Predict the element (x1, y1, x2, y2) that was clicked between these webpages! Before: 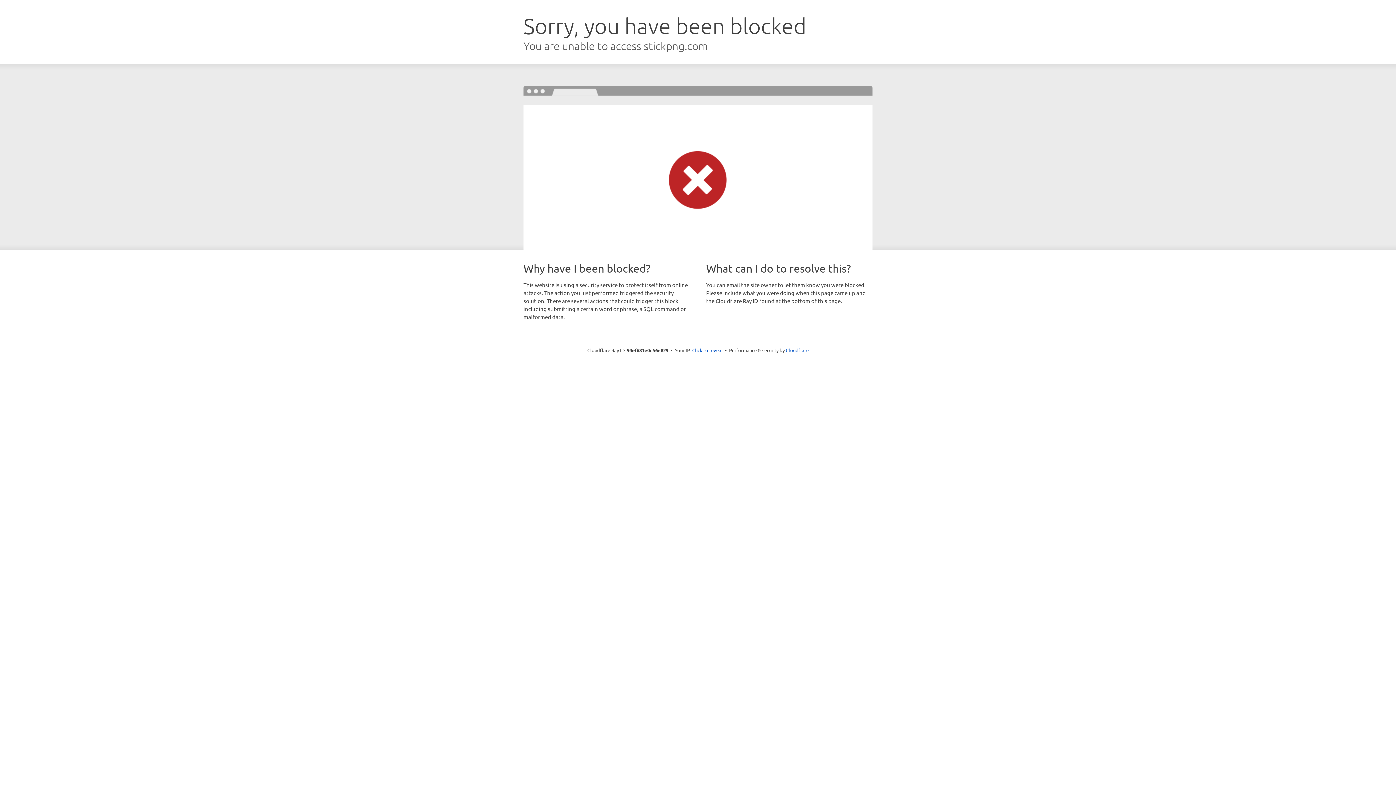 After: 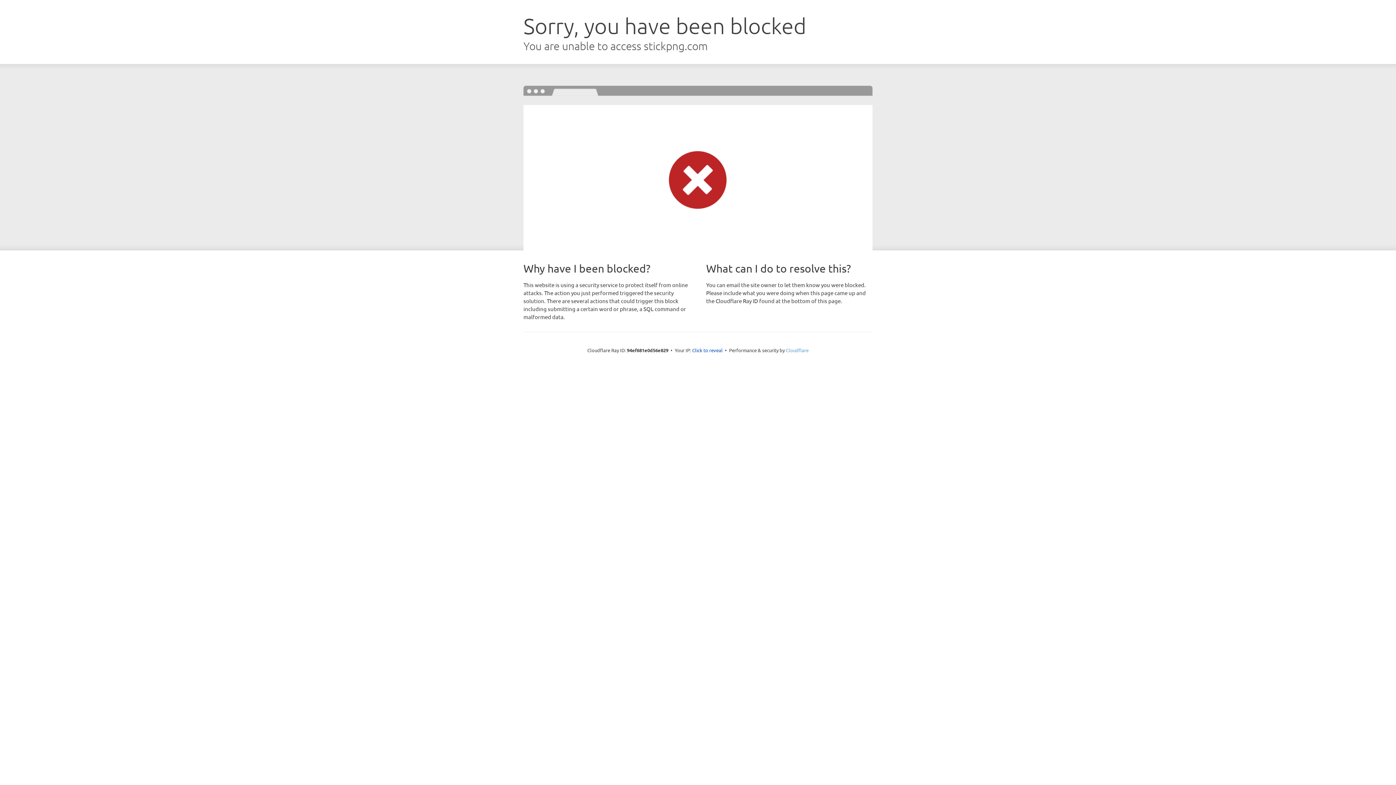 Action: label: Cloudflare bbox: (786, 347, 808, 353)